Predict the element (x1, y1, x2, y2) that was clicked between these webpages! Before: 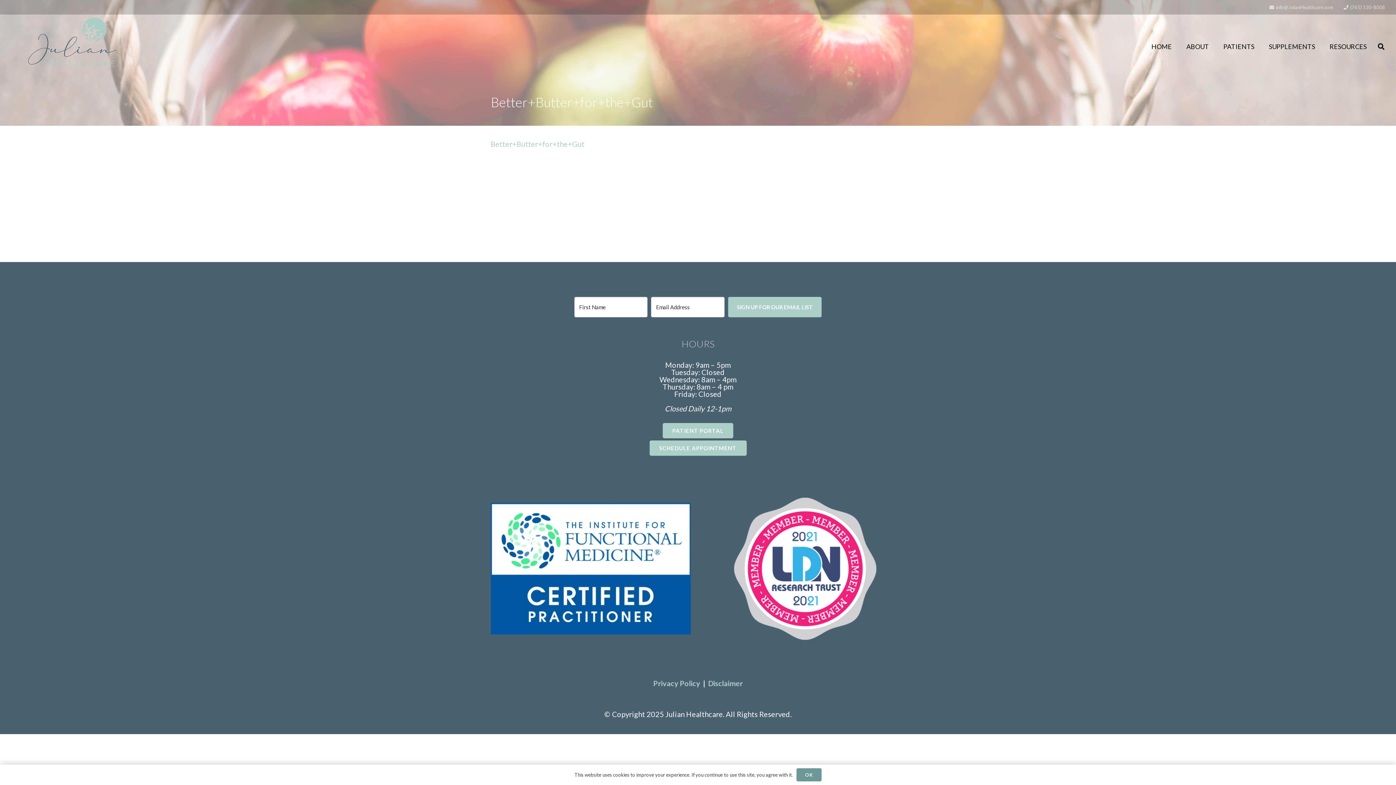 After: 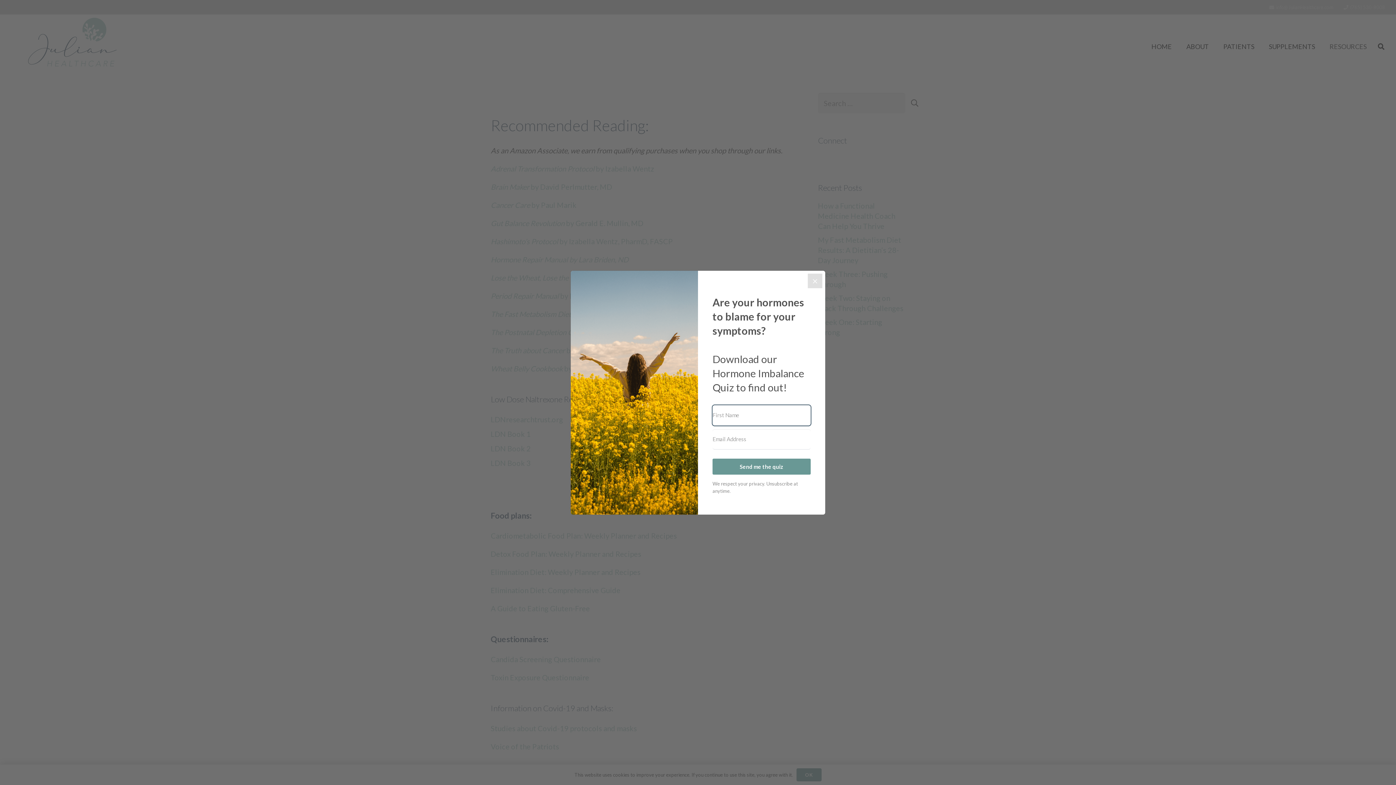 Action: bbox: (1322, 14, 1374, 78) label: RESOURCES